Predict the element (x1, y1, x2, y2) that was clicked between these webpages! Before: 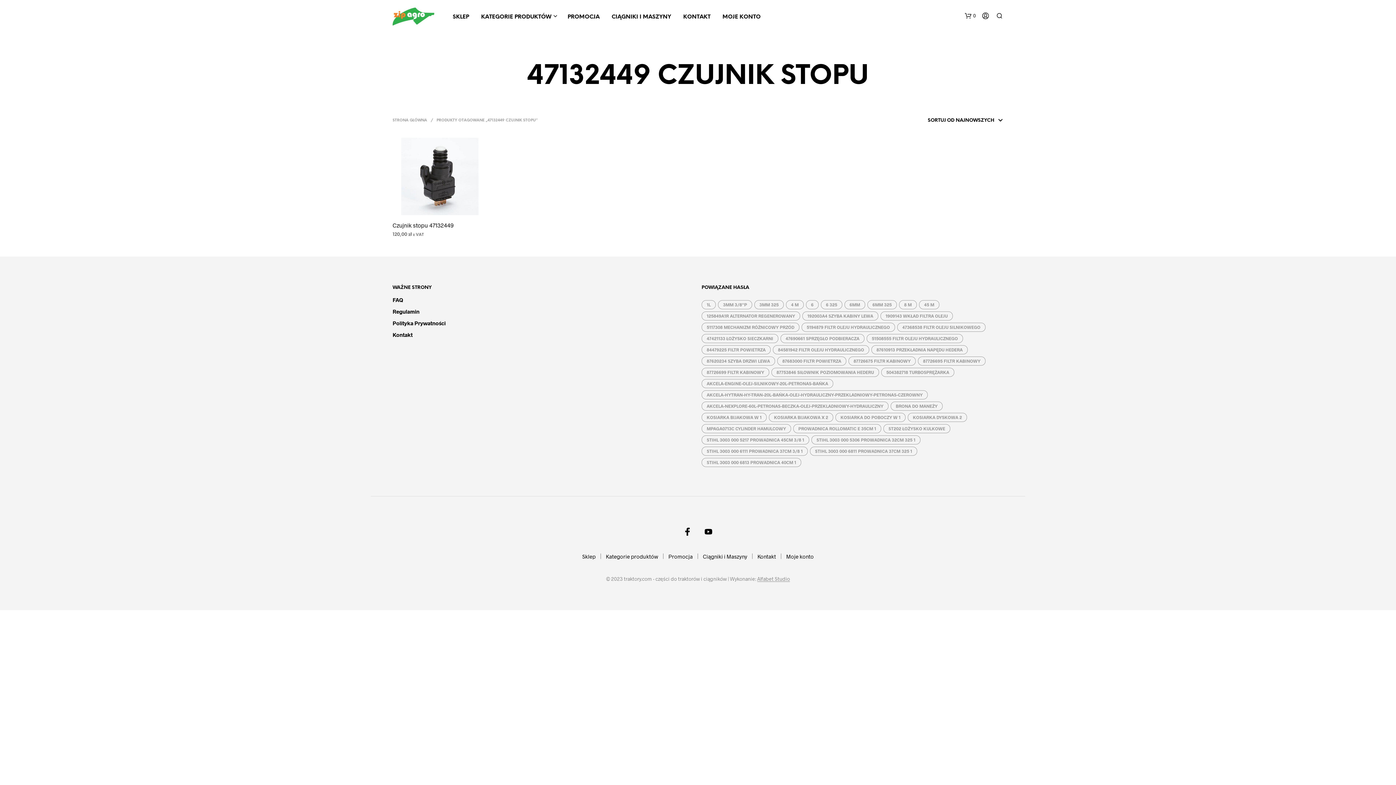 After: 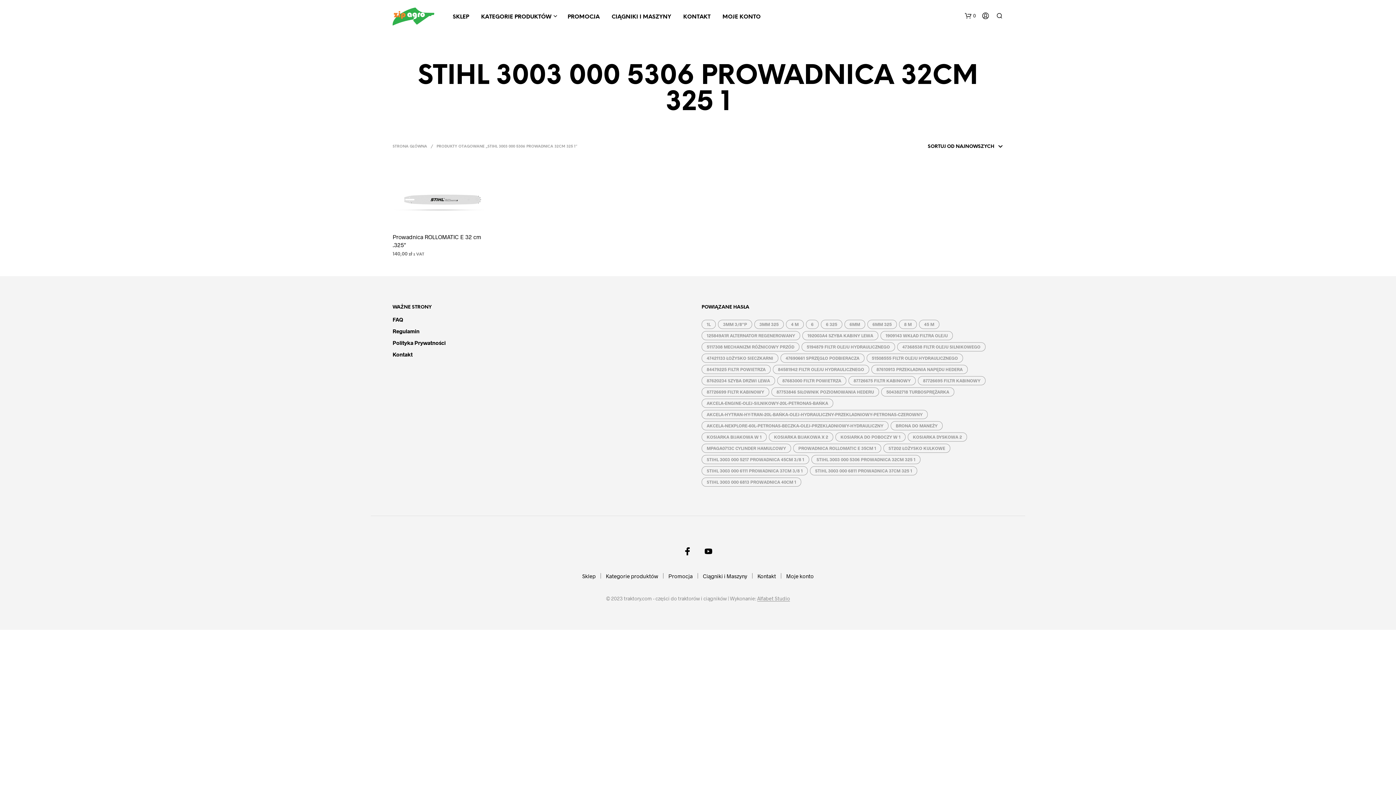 Action: bbox: (811, 435, 920, 444) label: STIHL 3003 000 5306 PROWADNICA 32CM 325 1 (1 produkt)